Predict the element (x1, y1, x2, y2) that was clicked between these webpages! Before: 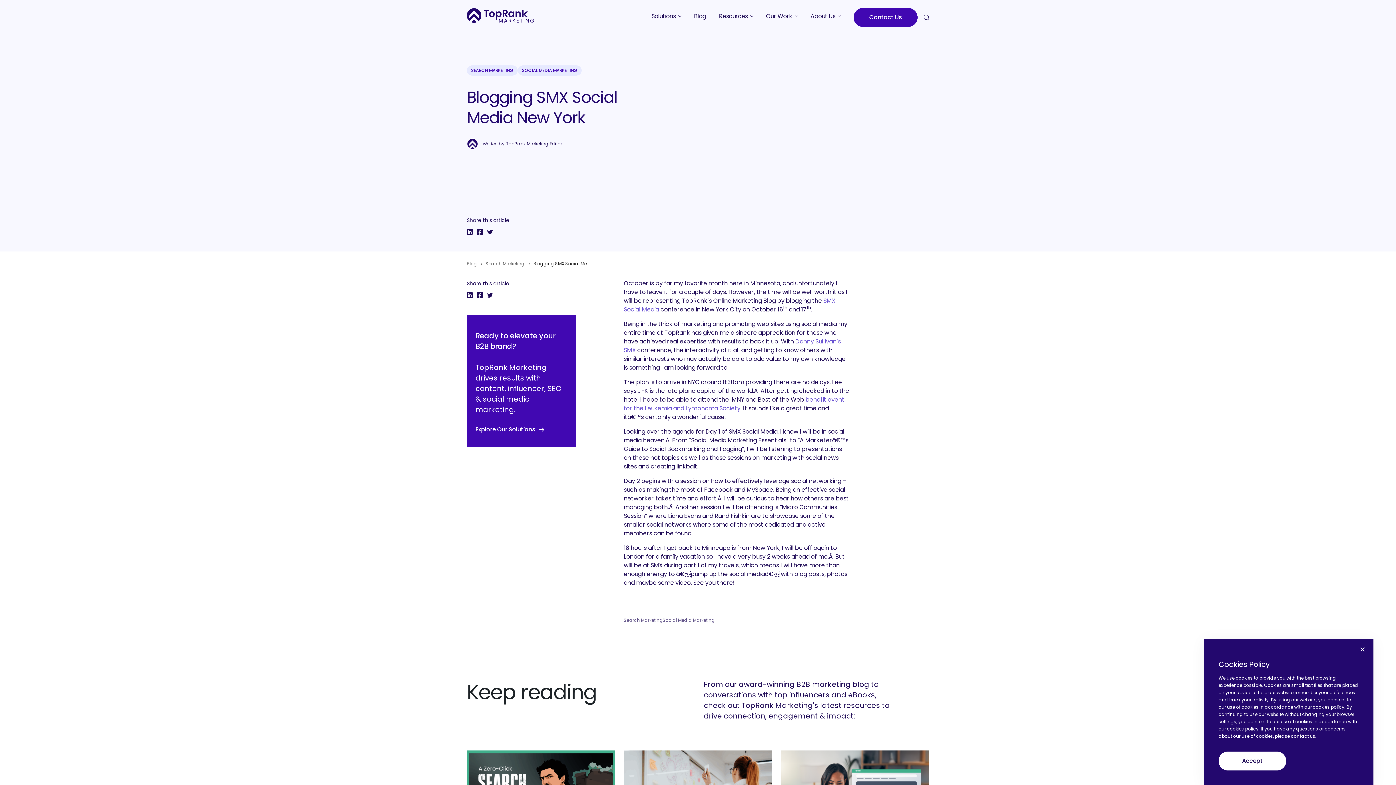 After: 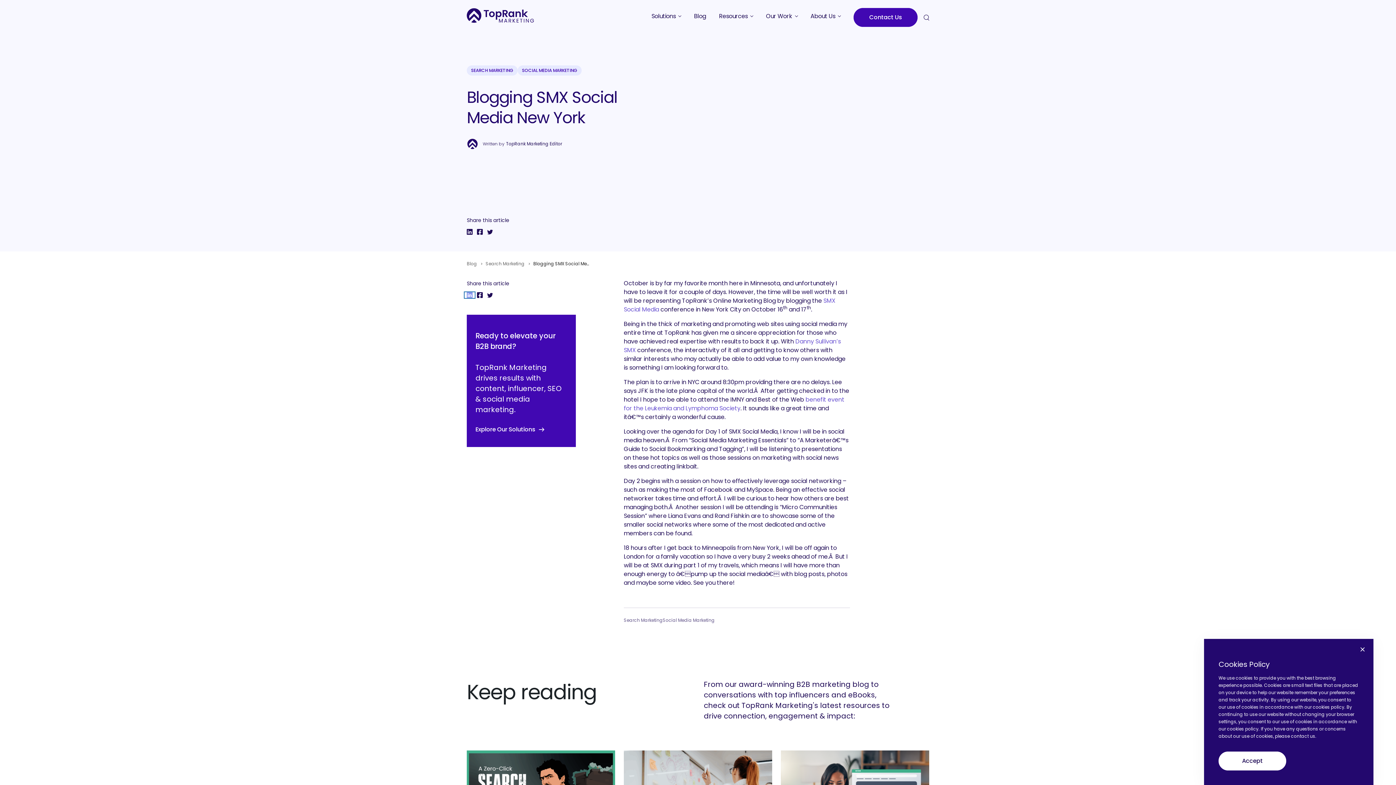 Action: bbox: (464, 292, 474, 298)